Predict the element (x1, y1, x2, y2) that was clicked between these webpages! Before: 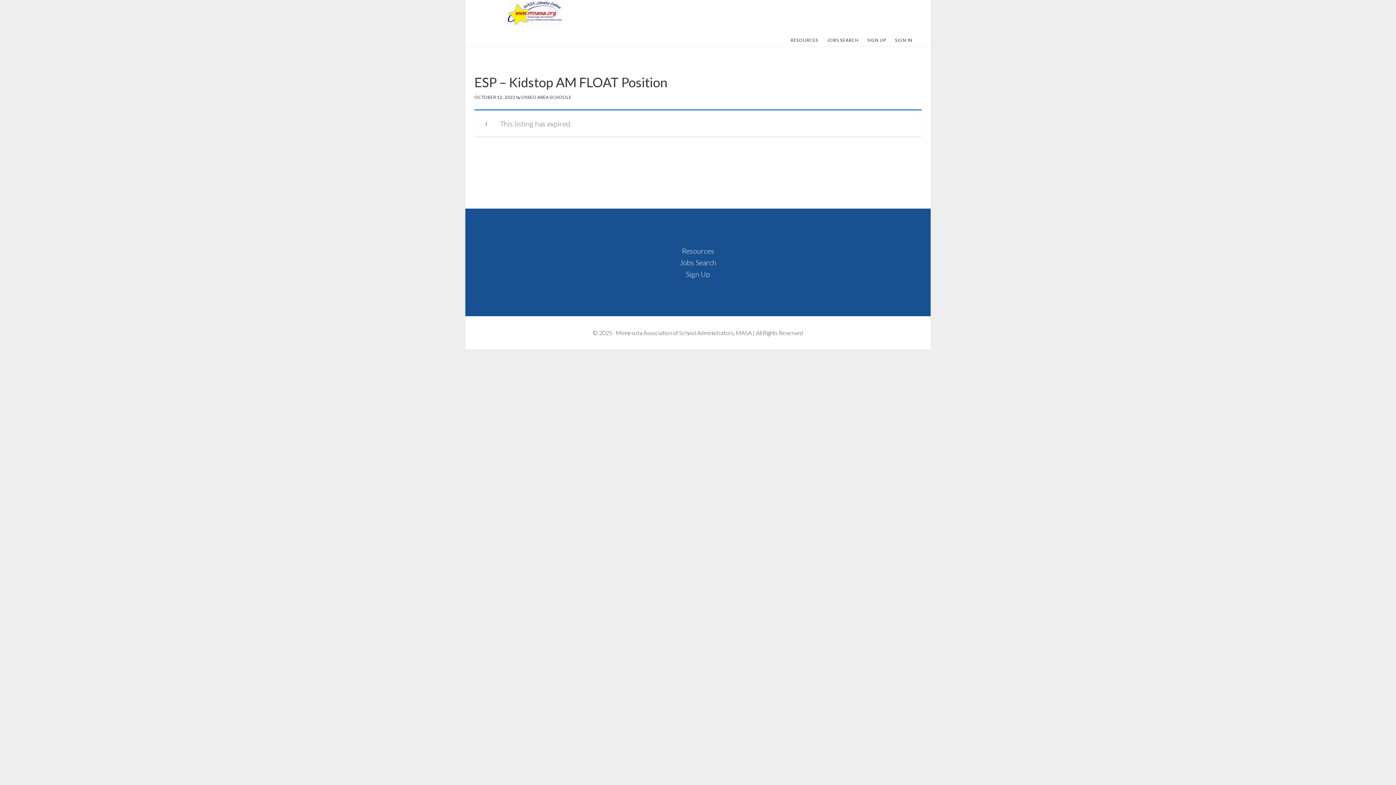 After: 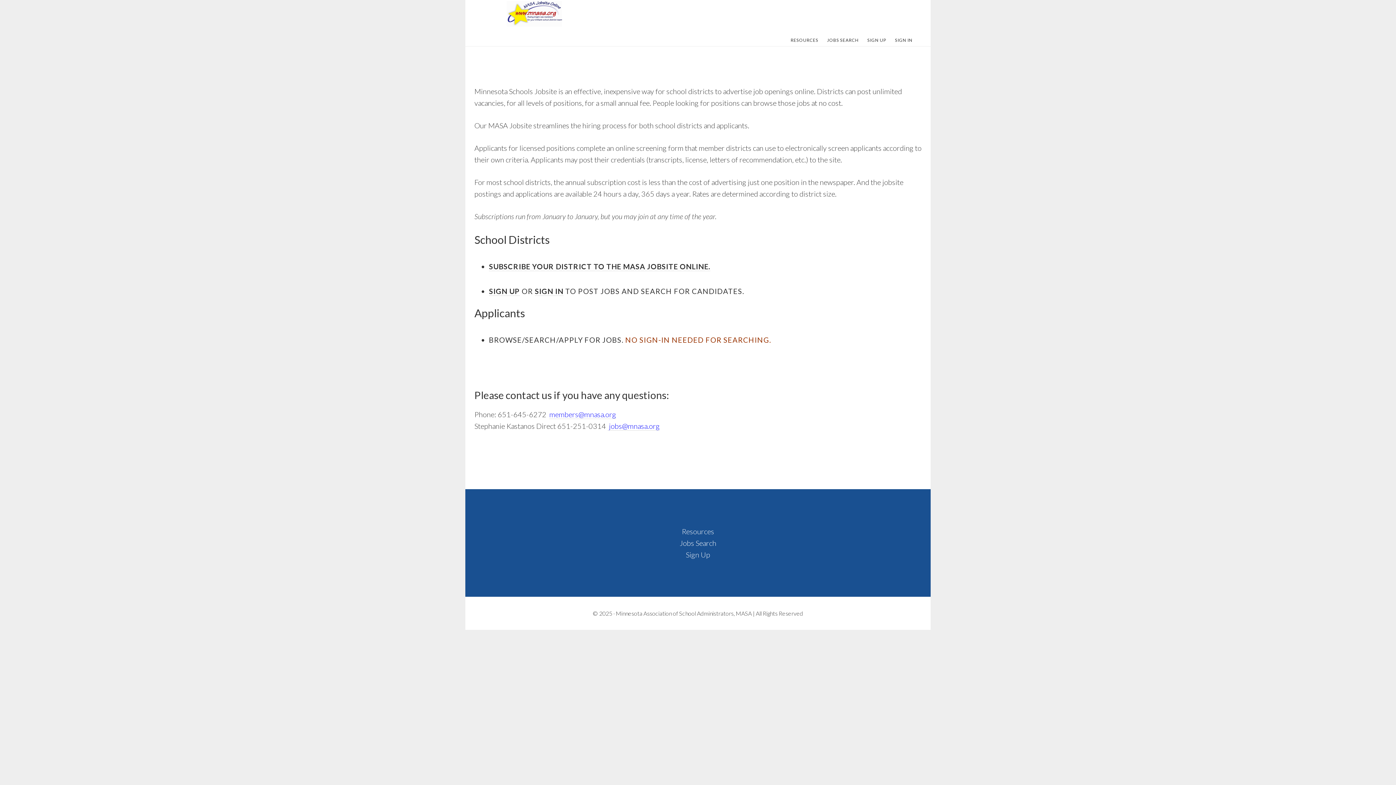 Action: label: MASA JOBSITE ONLINE bbox: (480, 1, 589, 26)